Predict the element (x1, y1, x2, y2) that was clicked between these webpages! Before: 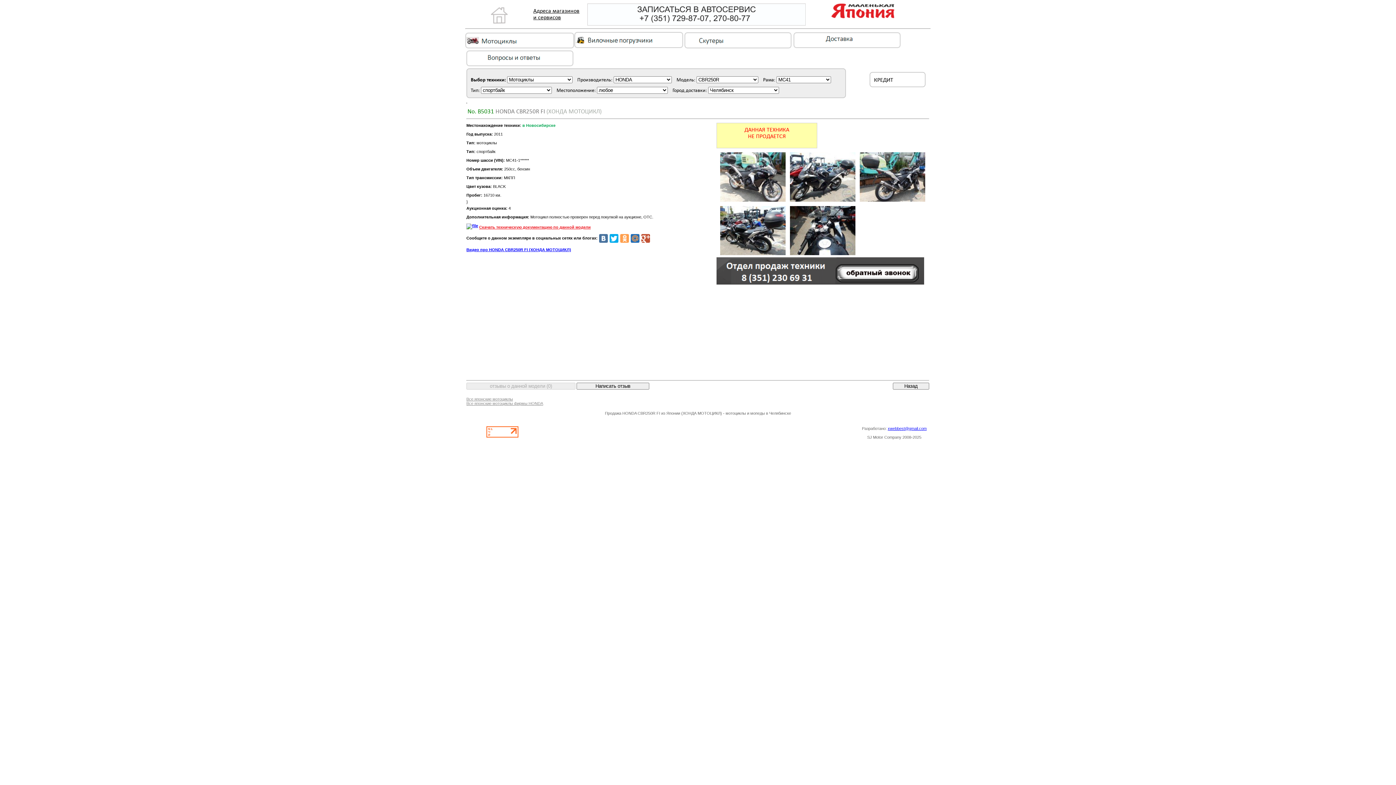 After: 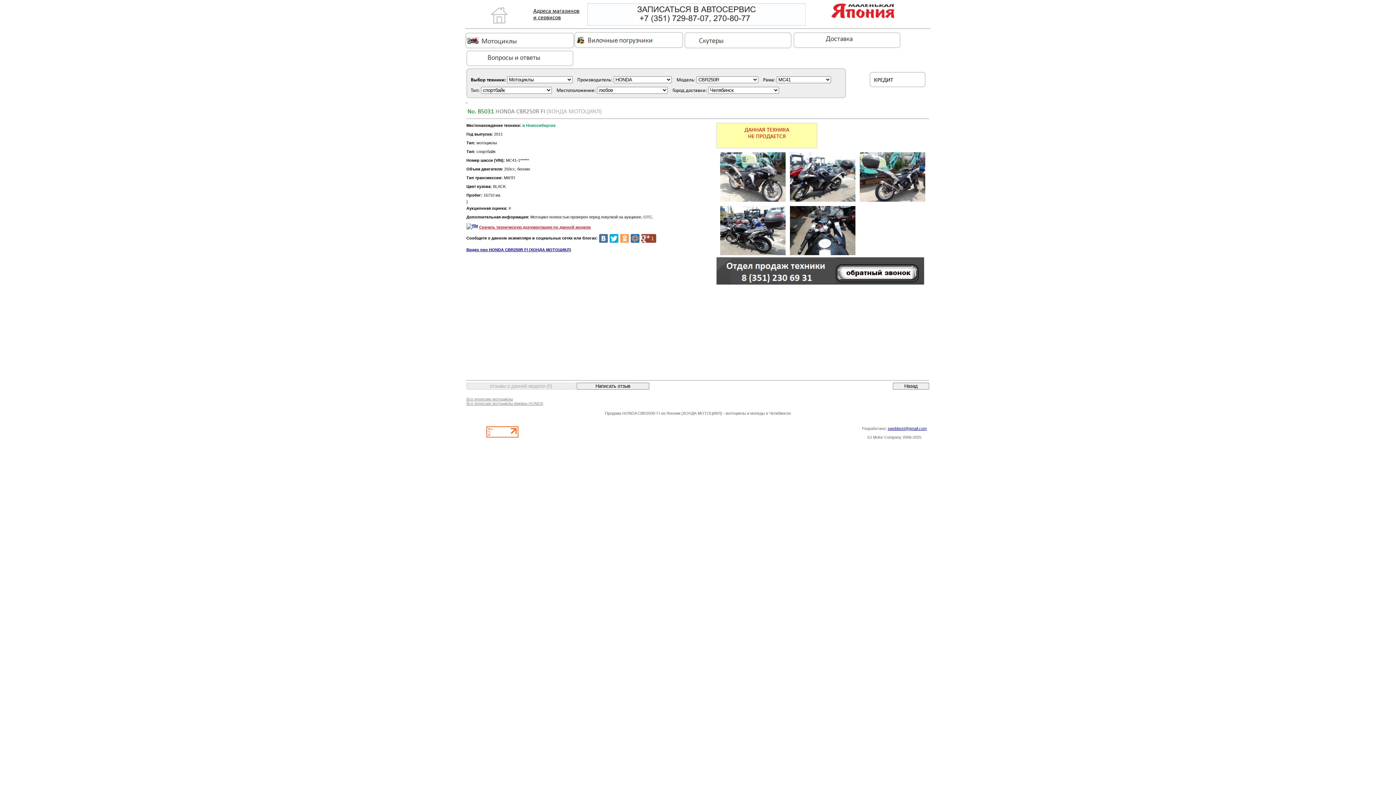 Action: bbox: (641, 234, 650, 242)